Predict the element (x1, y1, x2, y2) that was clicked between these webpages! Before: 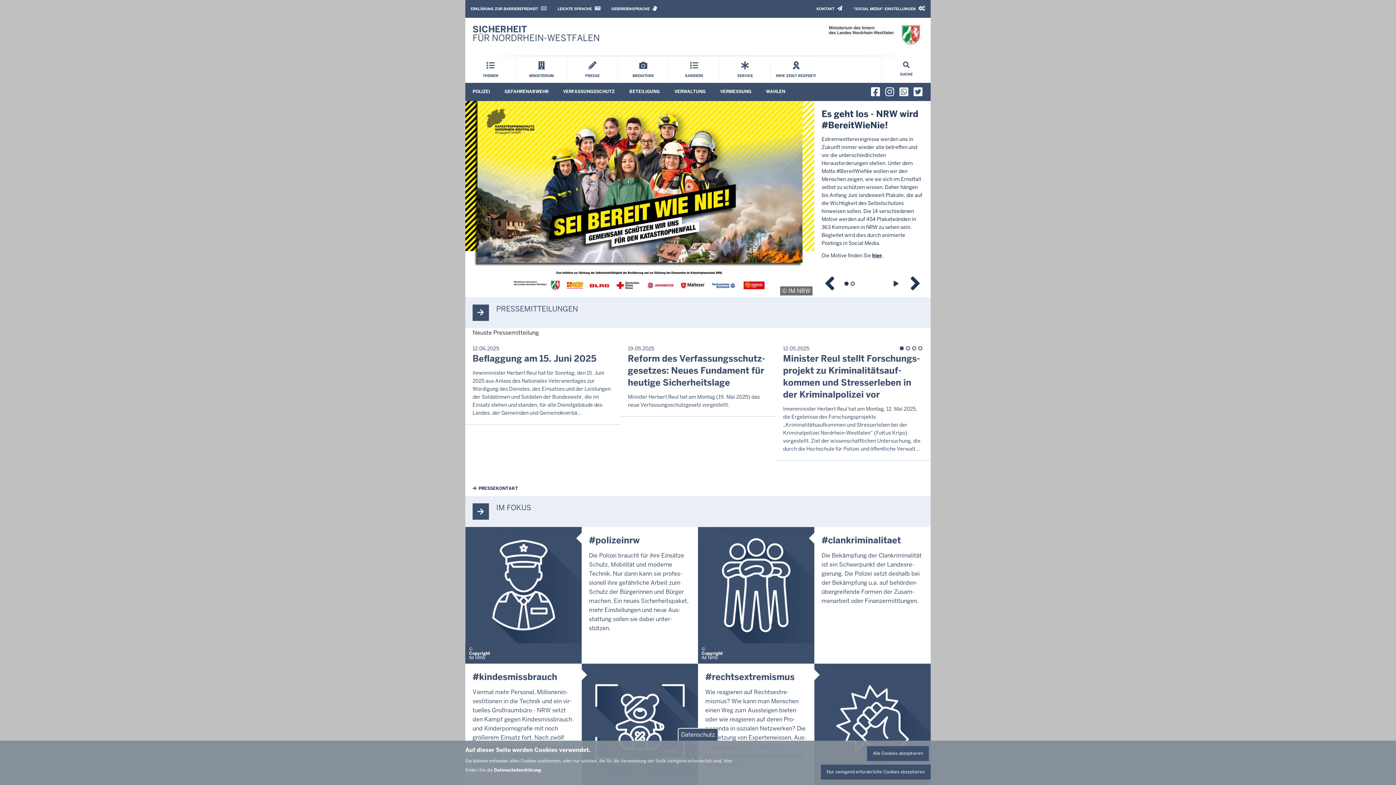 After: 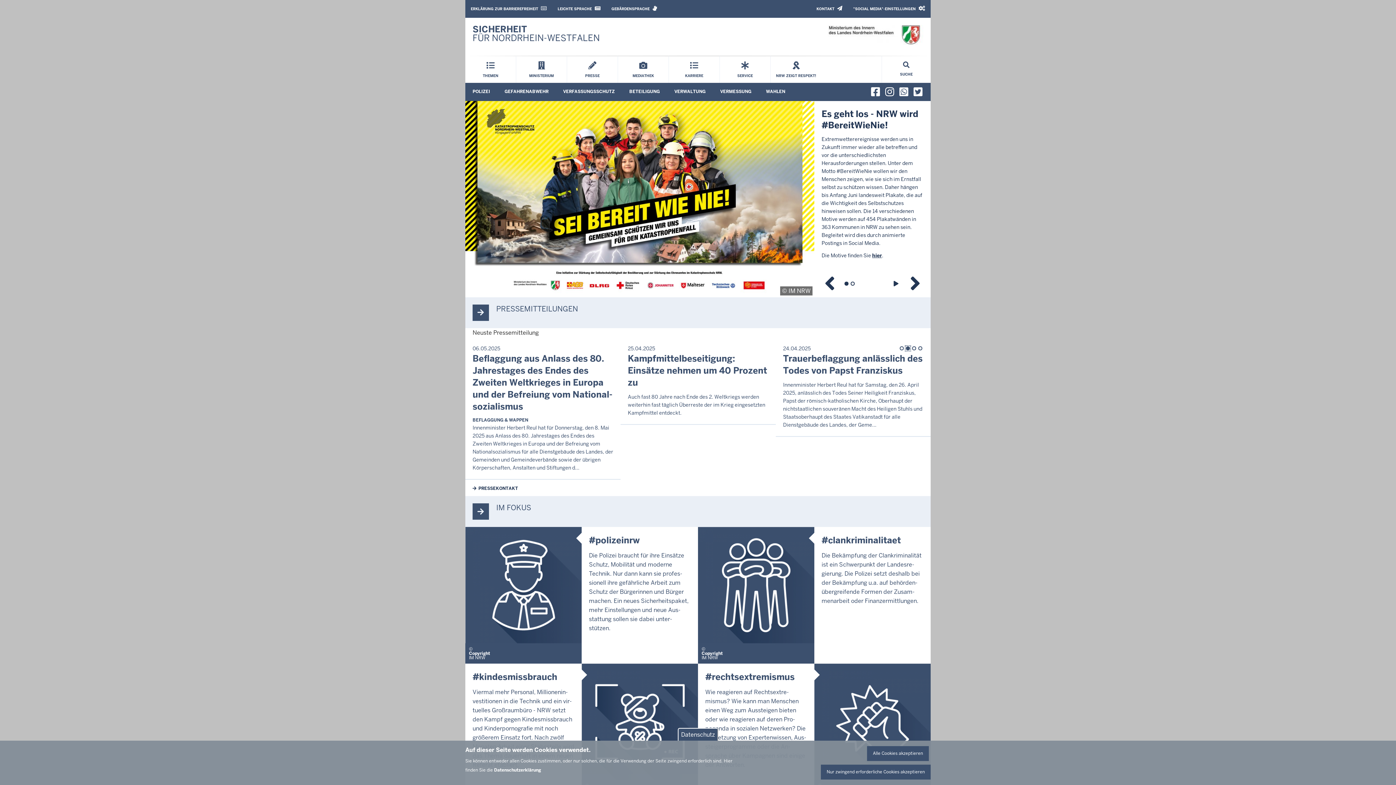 Action: label: 2 of 4 bbox: (906, 346, 910, 350)